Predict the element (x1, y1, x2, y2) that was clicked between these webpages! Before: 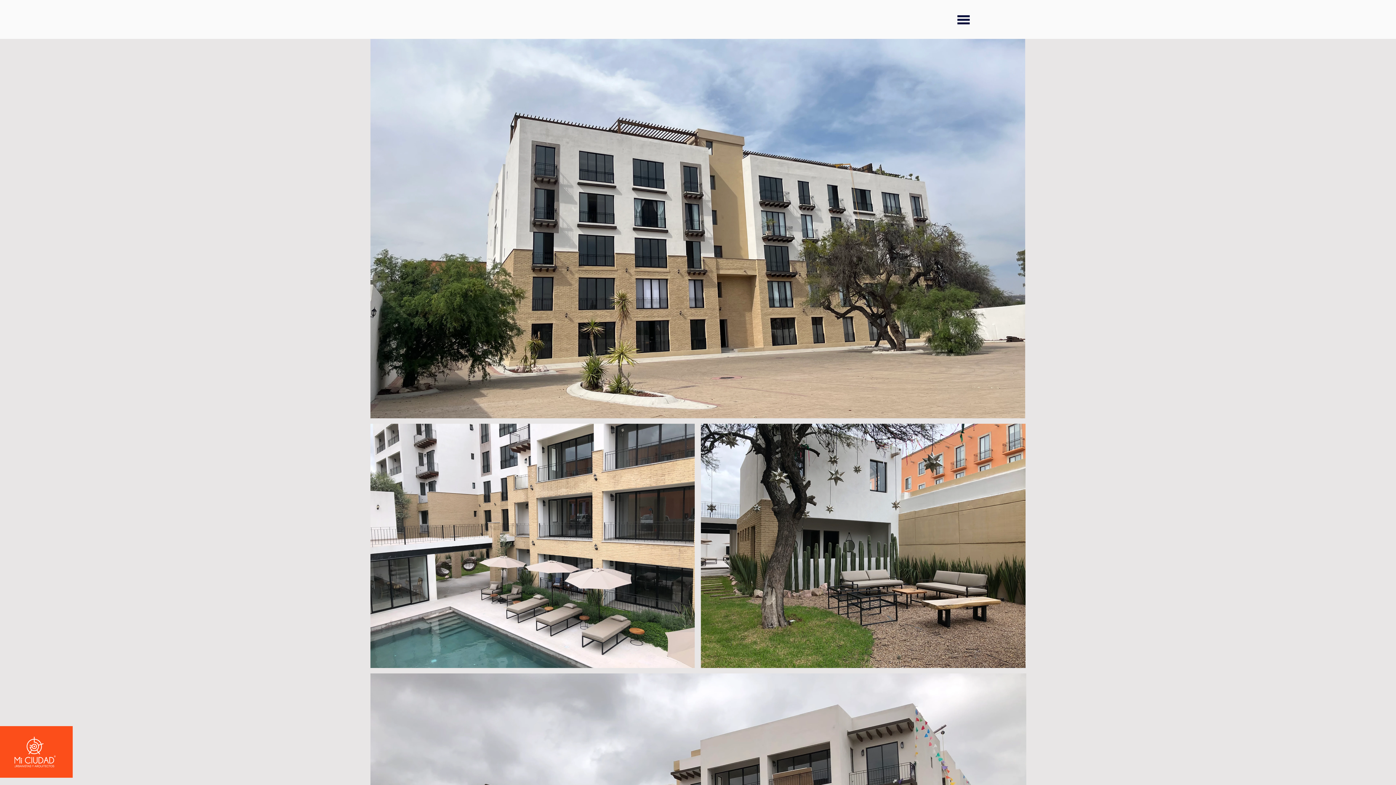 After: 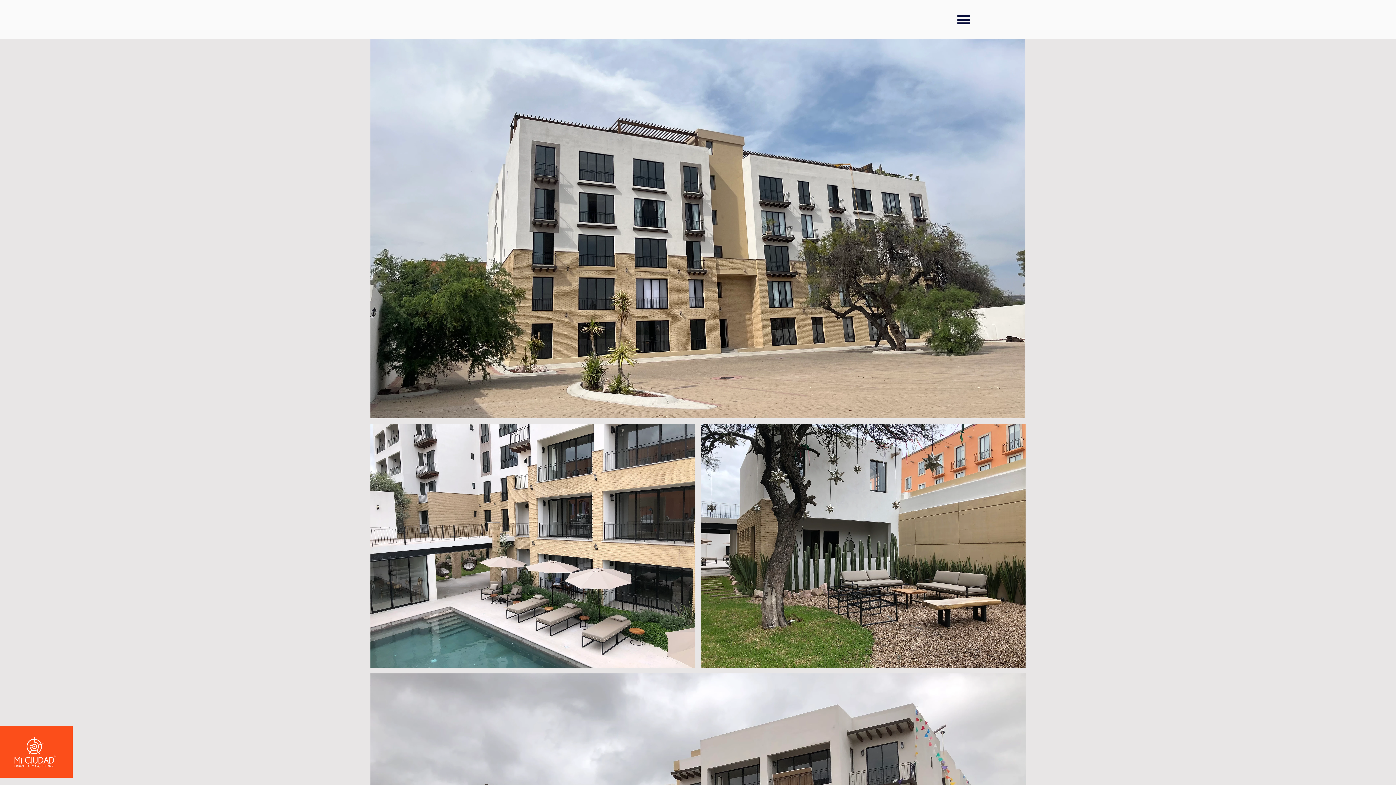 Action: bbox: (948, 10, 978, 29)